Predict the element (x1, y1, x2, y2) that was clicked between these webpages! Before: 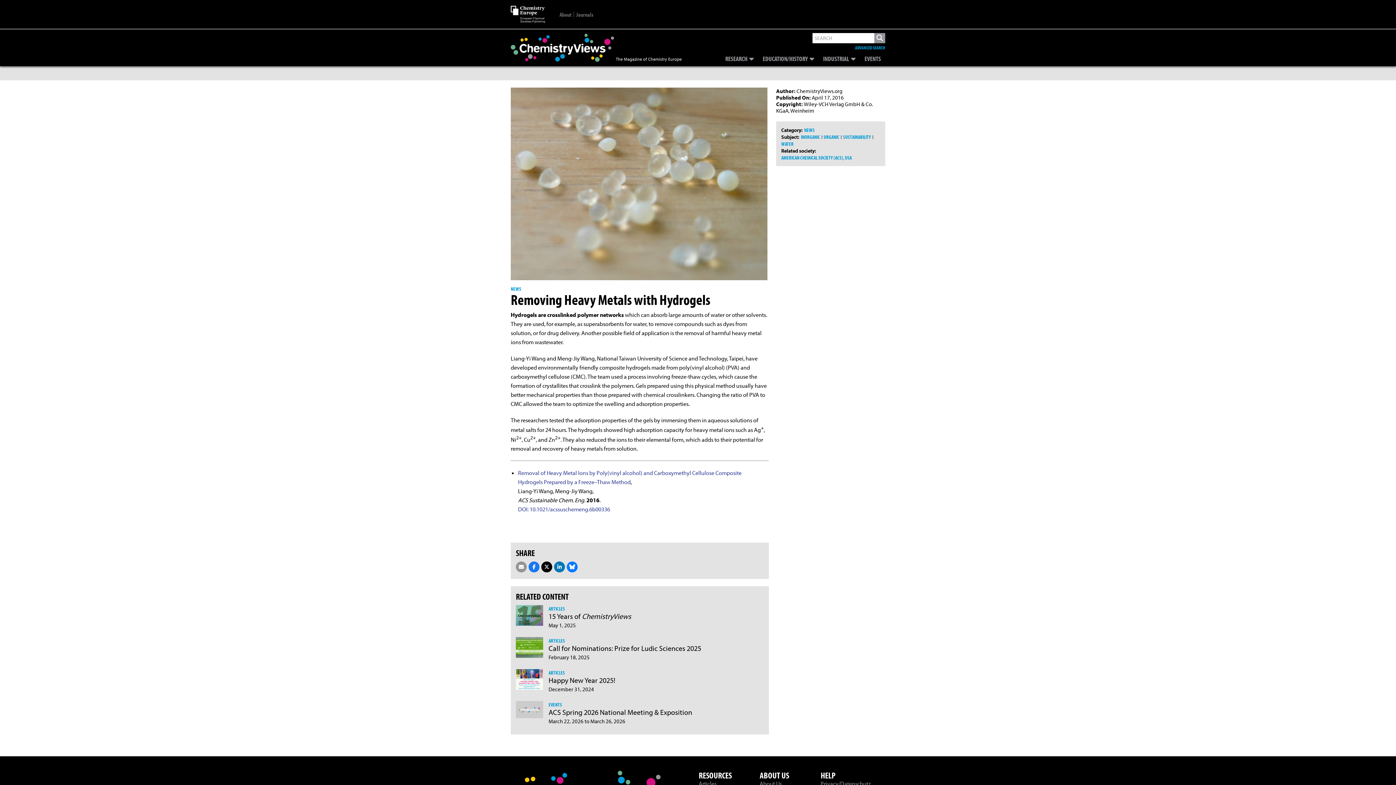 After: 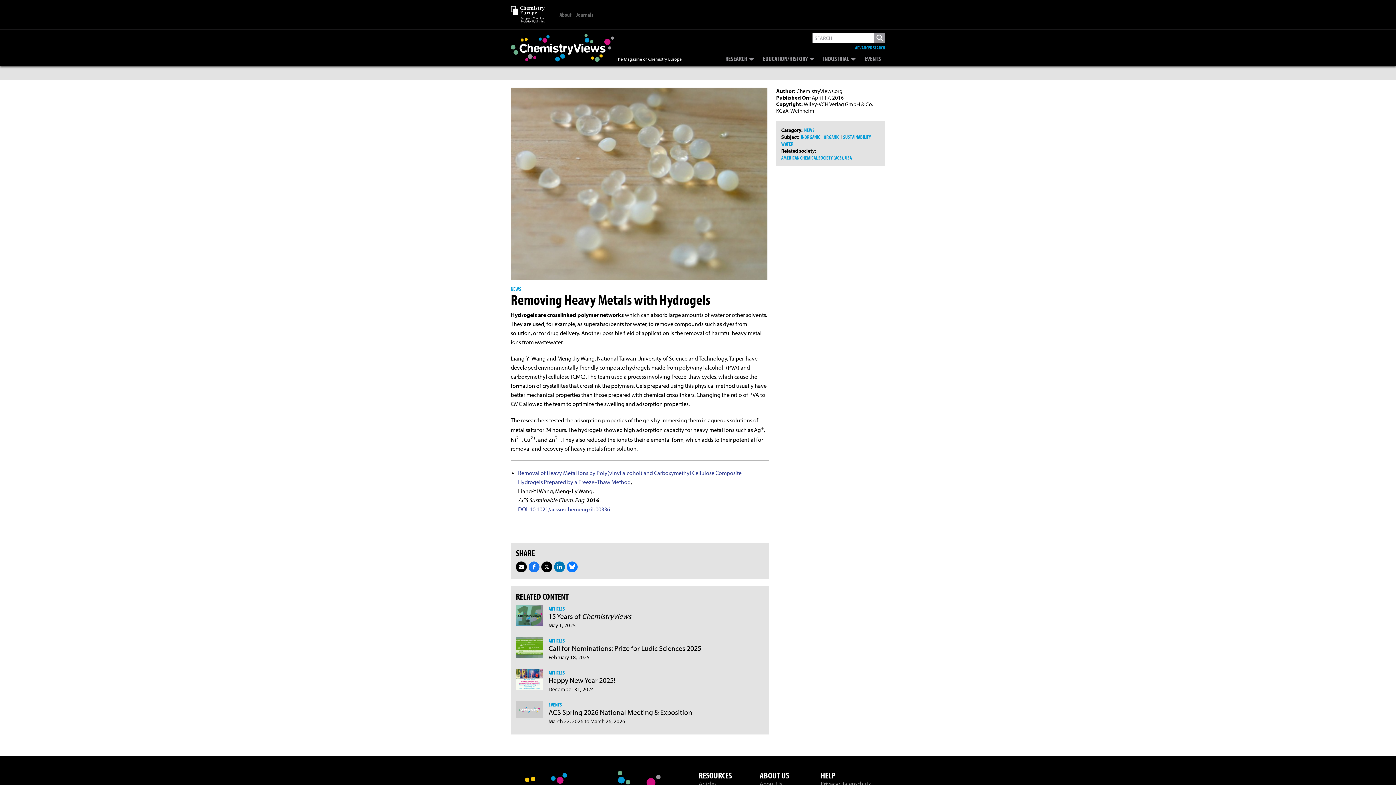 Action: bbox: (516, 561, 526, 572)